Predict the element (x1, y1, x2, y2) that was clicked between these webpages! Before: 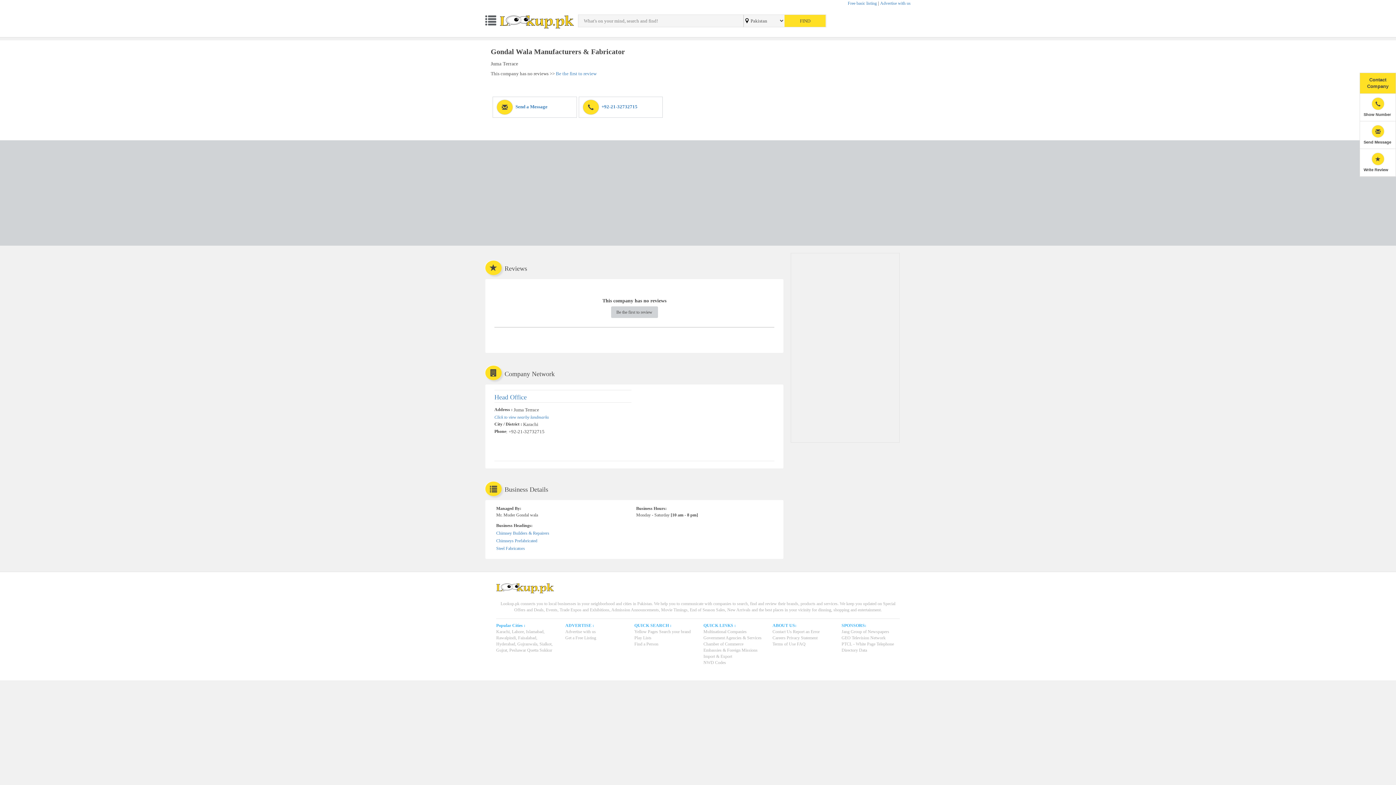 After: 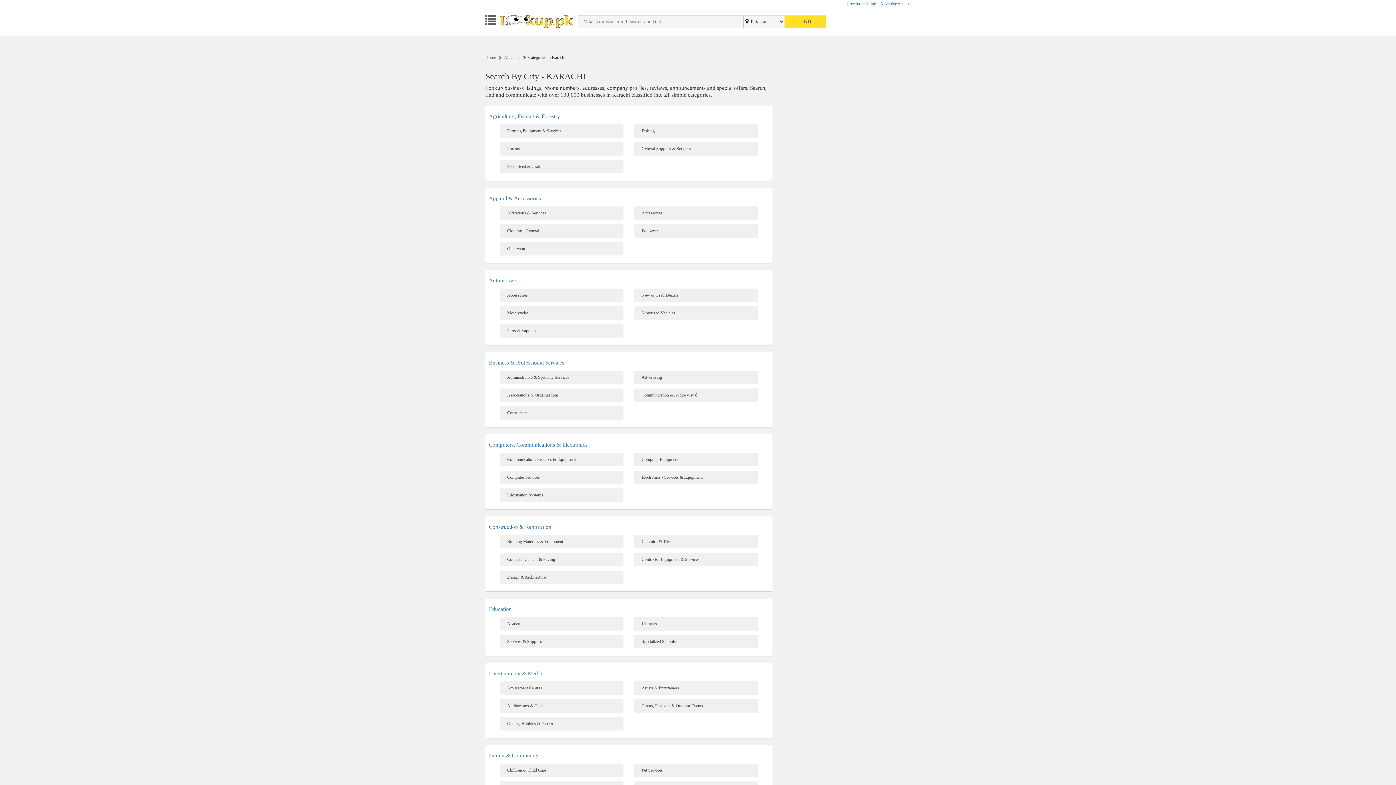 Action: bbox: (496, 629, 509, 634) label: Karachi